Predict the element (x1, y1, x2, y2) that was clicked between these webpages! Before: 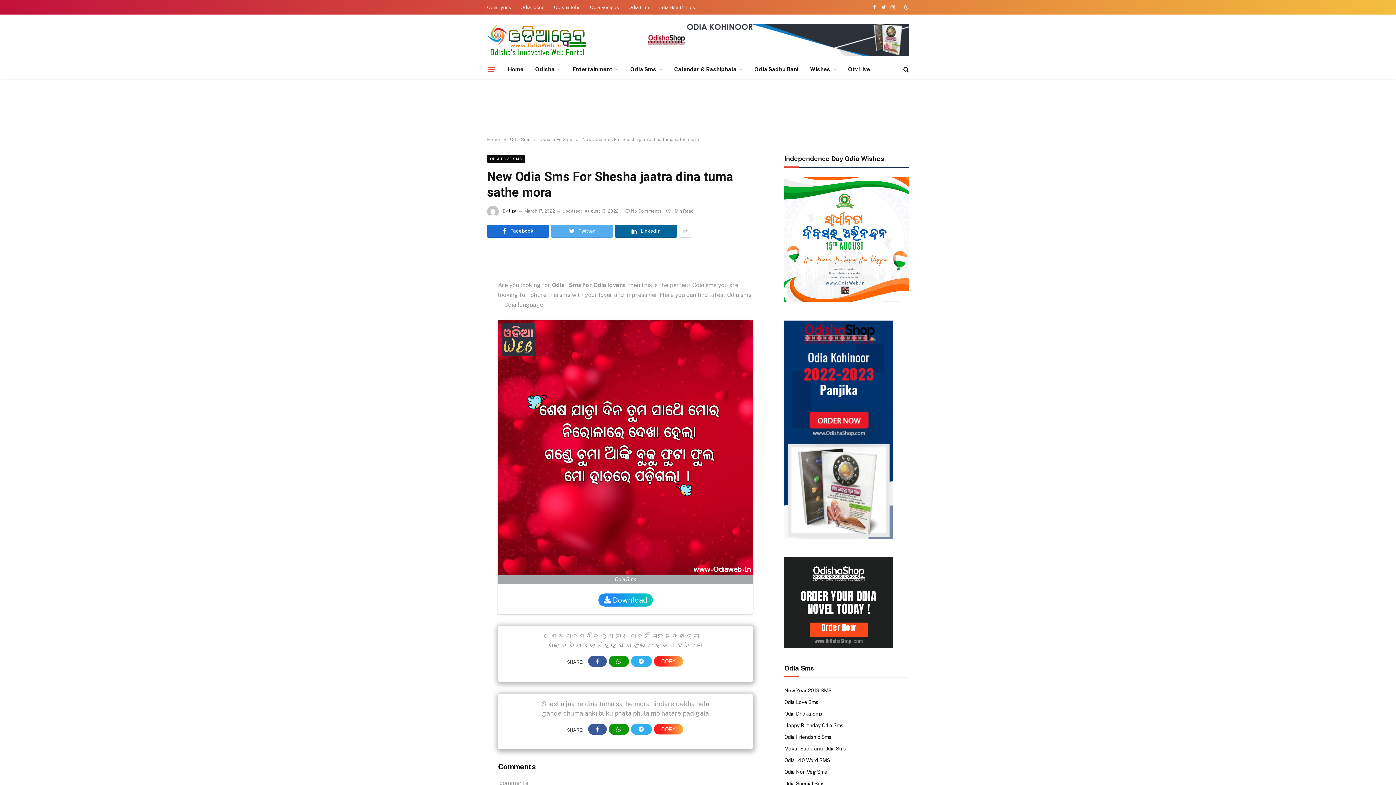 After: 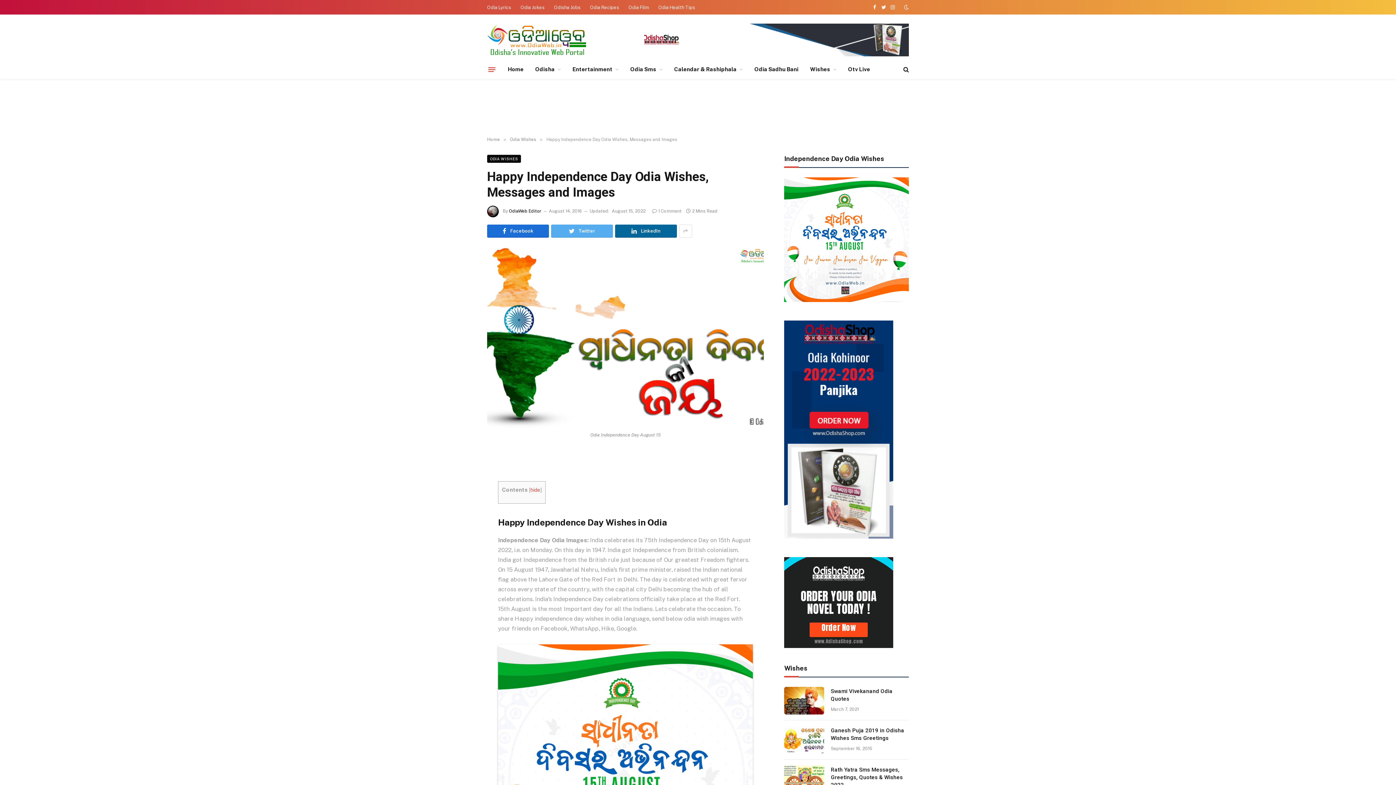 Action: bbox: (784, 297, 909, 303)